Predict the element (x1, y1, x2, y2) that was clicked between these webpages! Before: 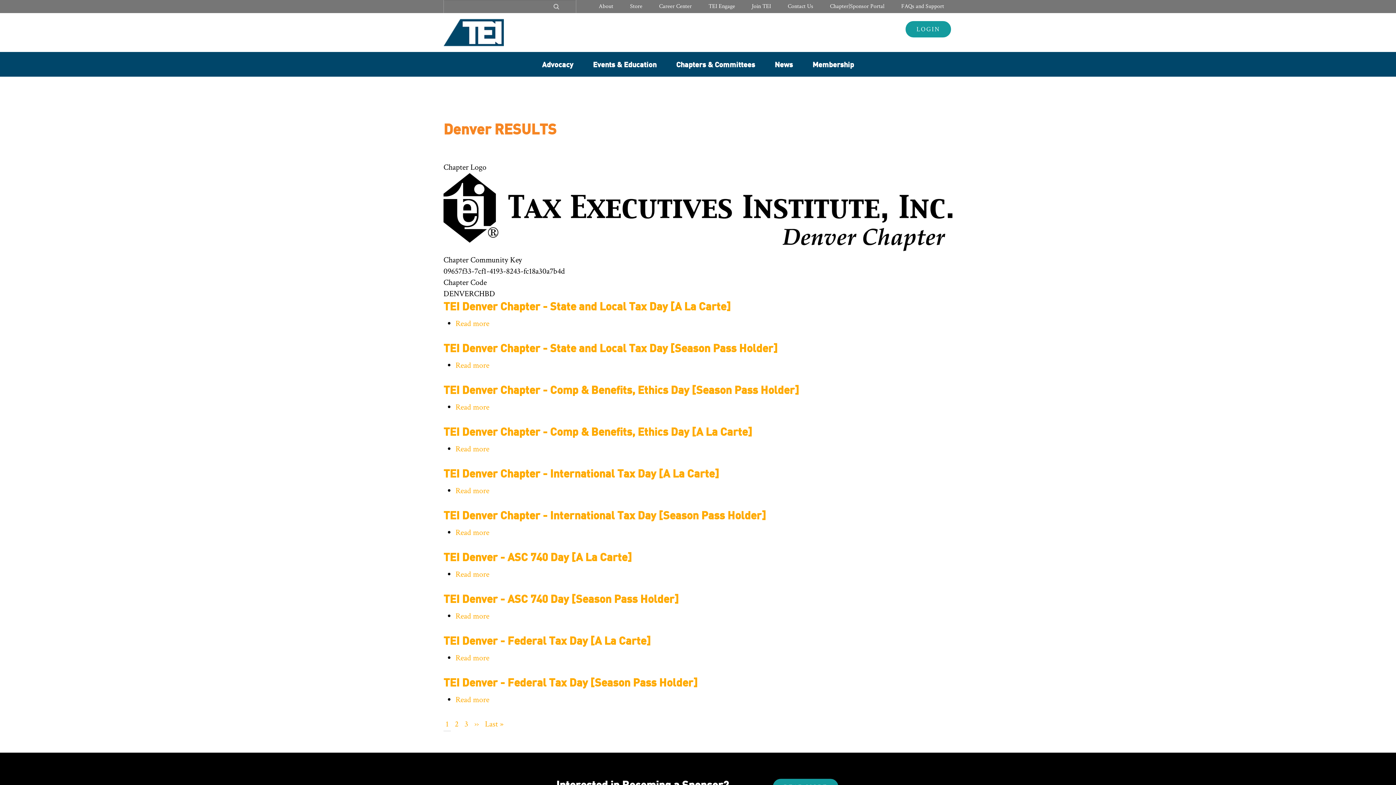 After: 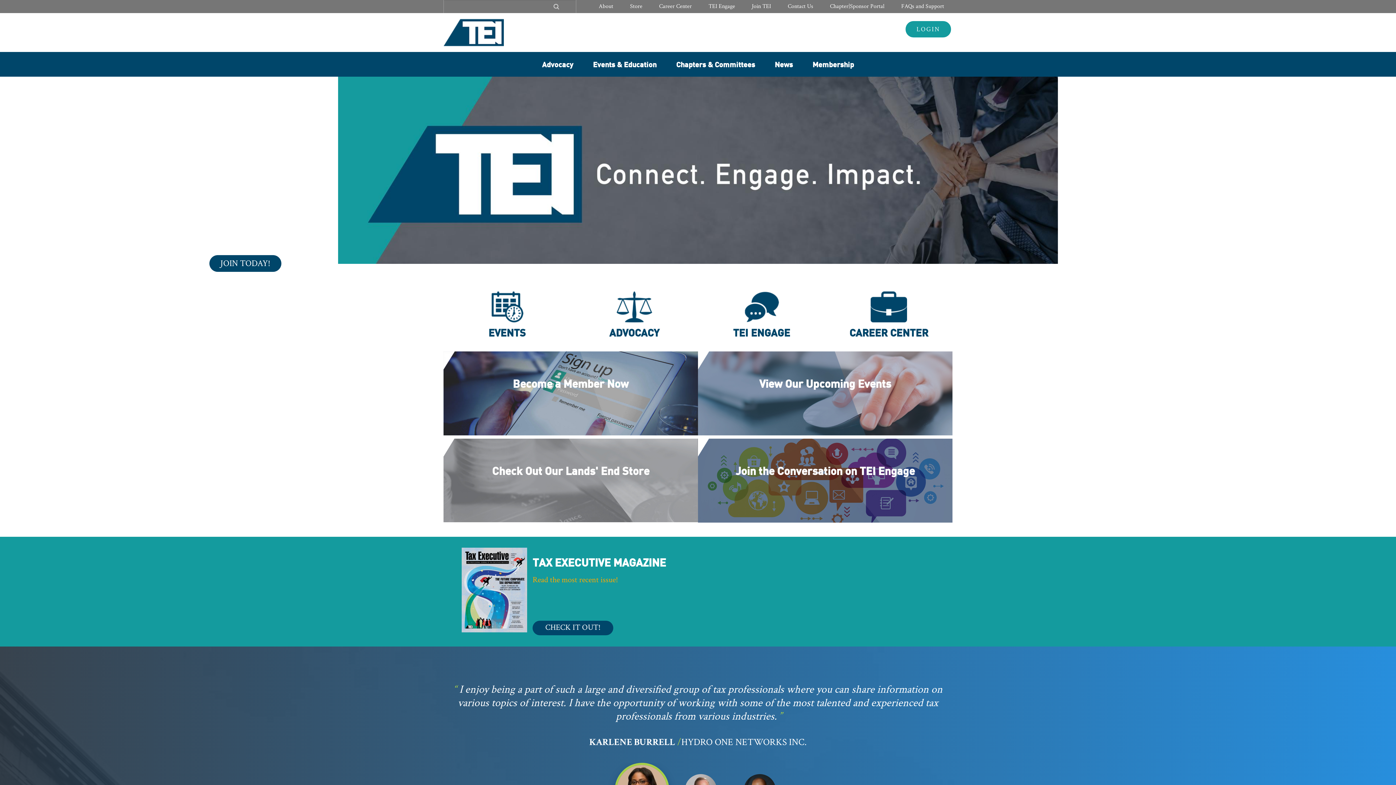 Action: bbox: (443, 13, 504, 52)